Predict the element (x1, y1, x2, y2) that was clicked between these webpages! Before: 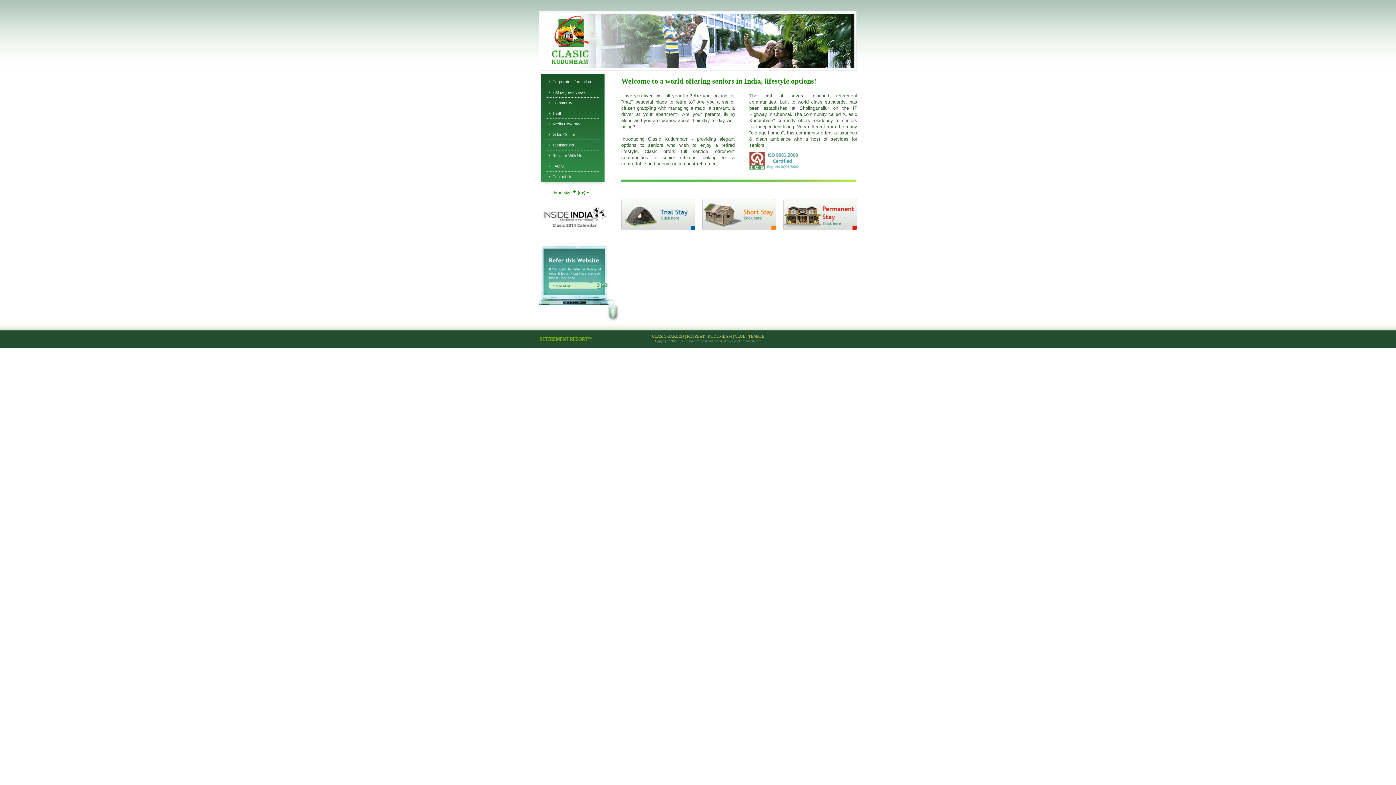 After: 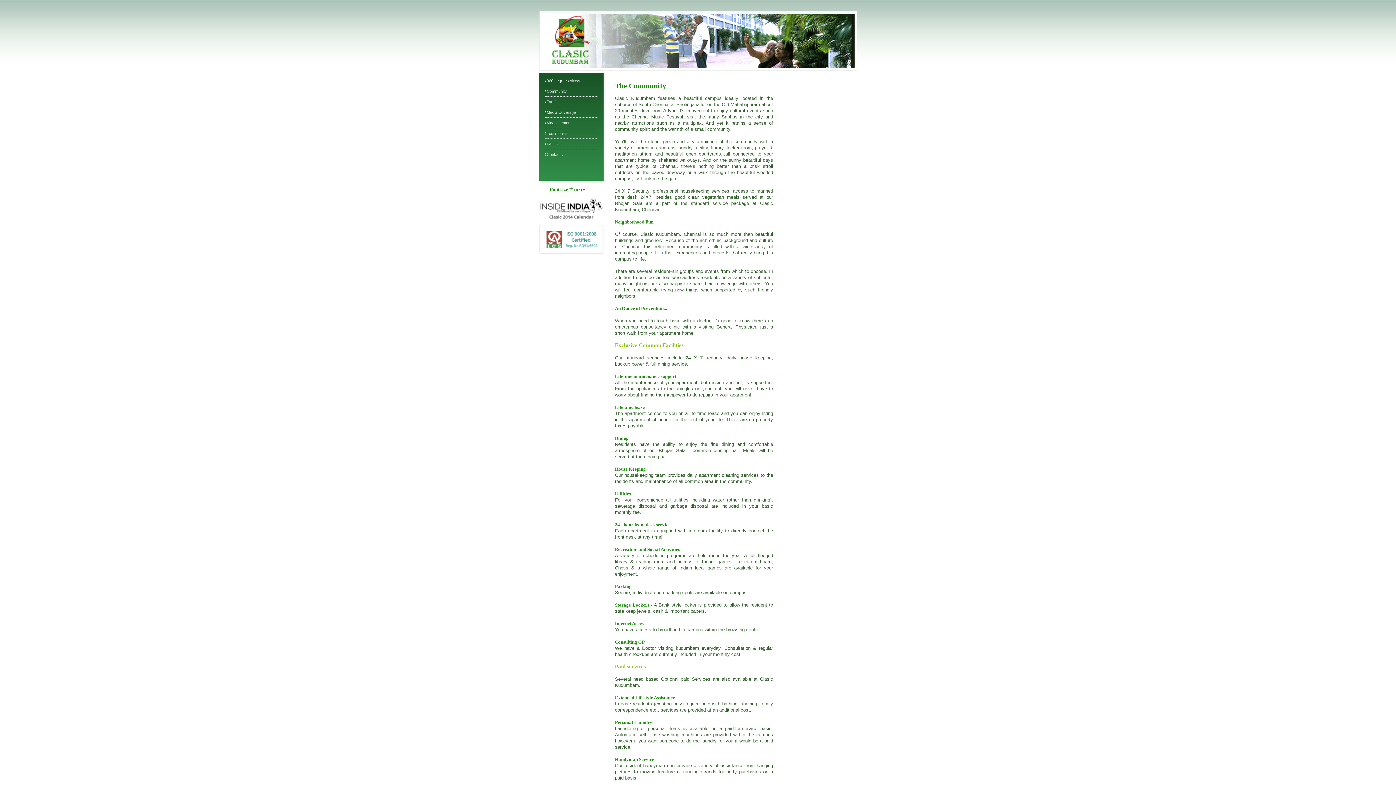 Action: label: Community bbox: (552, 100, 572, 105)